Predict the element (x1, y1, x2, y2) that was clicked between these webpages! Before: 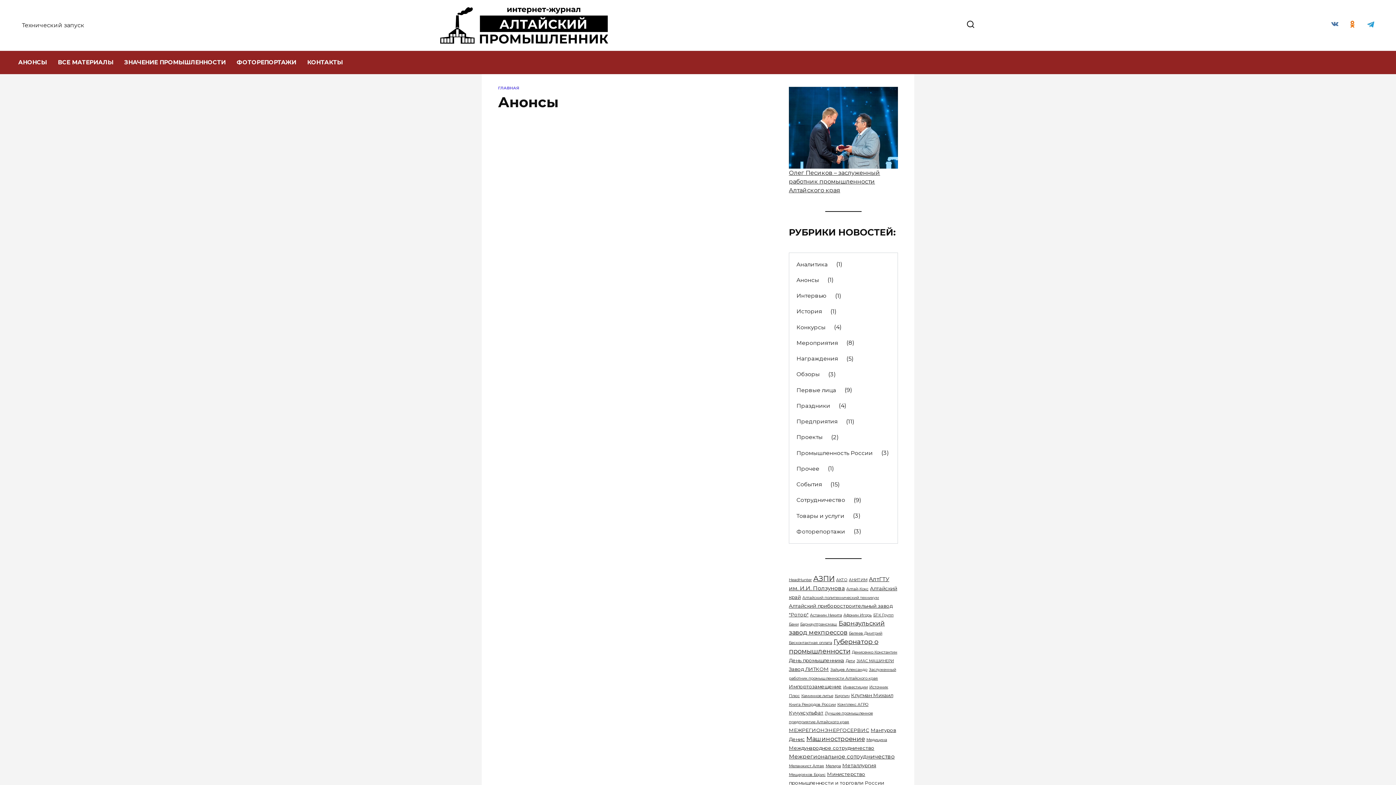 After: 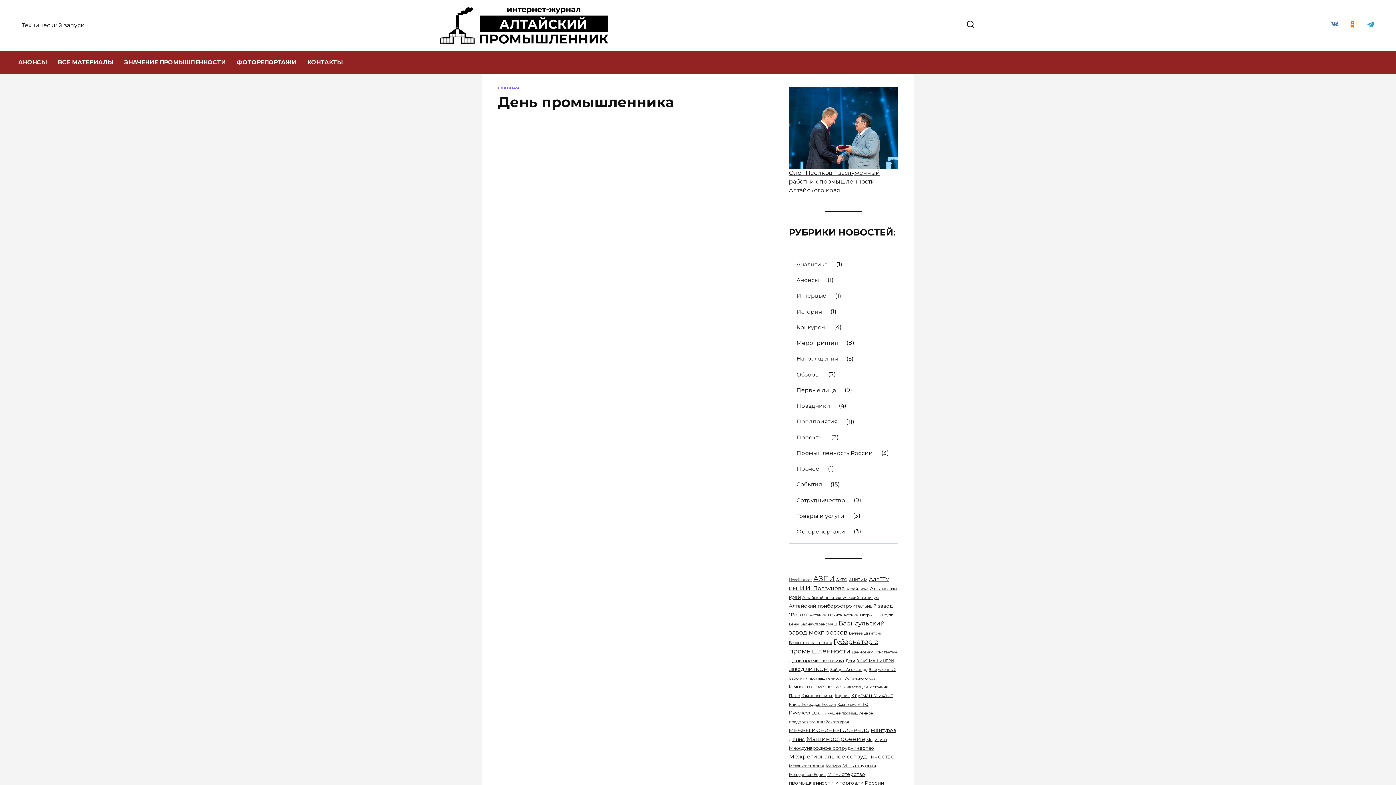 Action: label: День промышленника (2 элемента) bbox: (789, 657, 844, 663)